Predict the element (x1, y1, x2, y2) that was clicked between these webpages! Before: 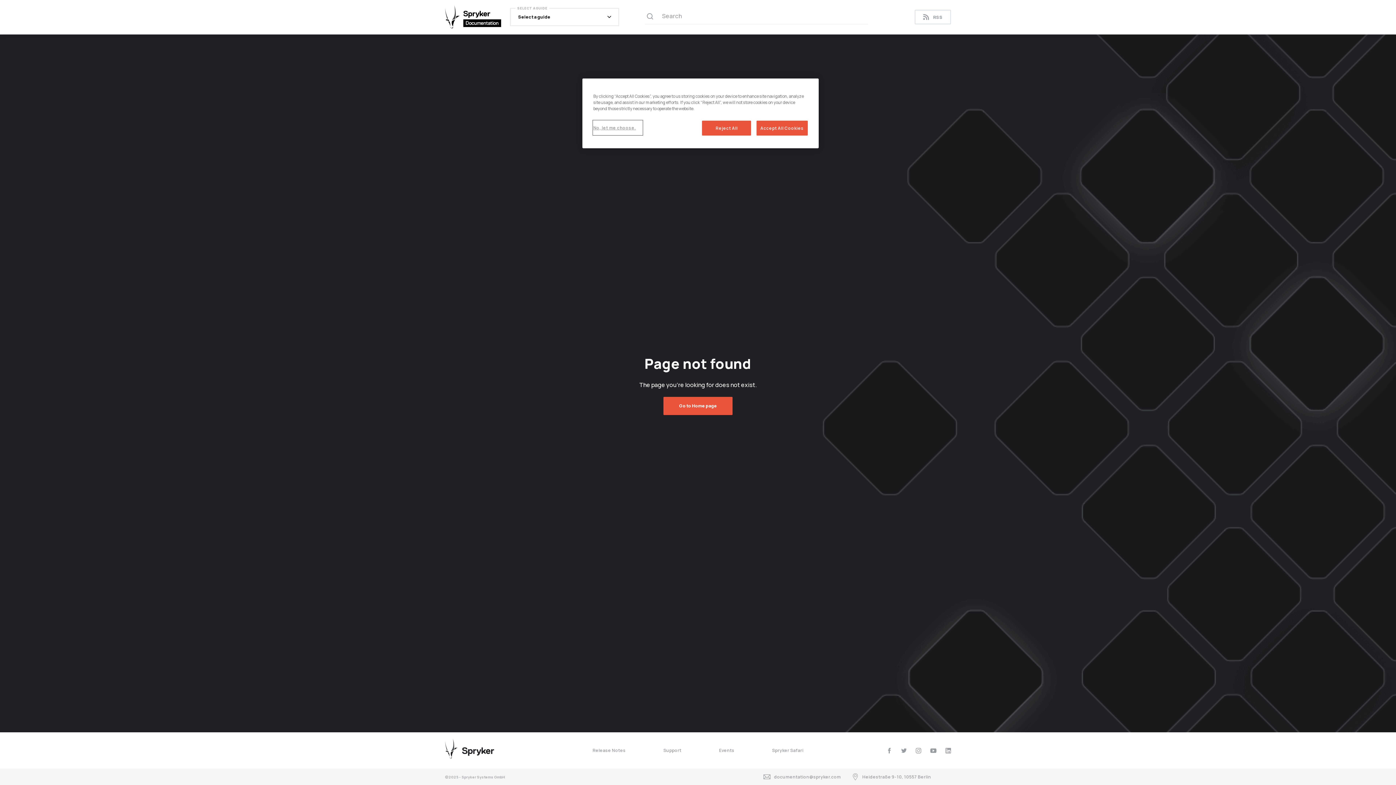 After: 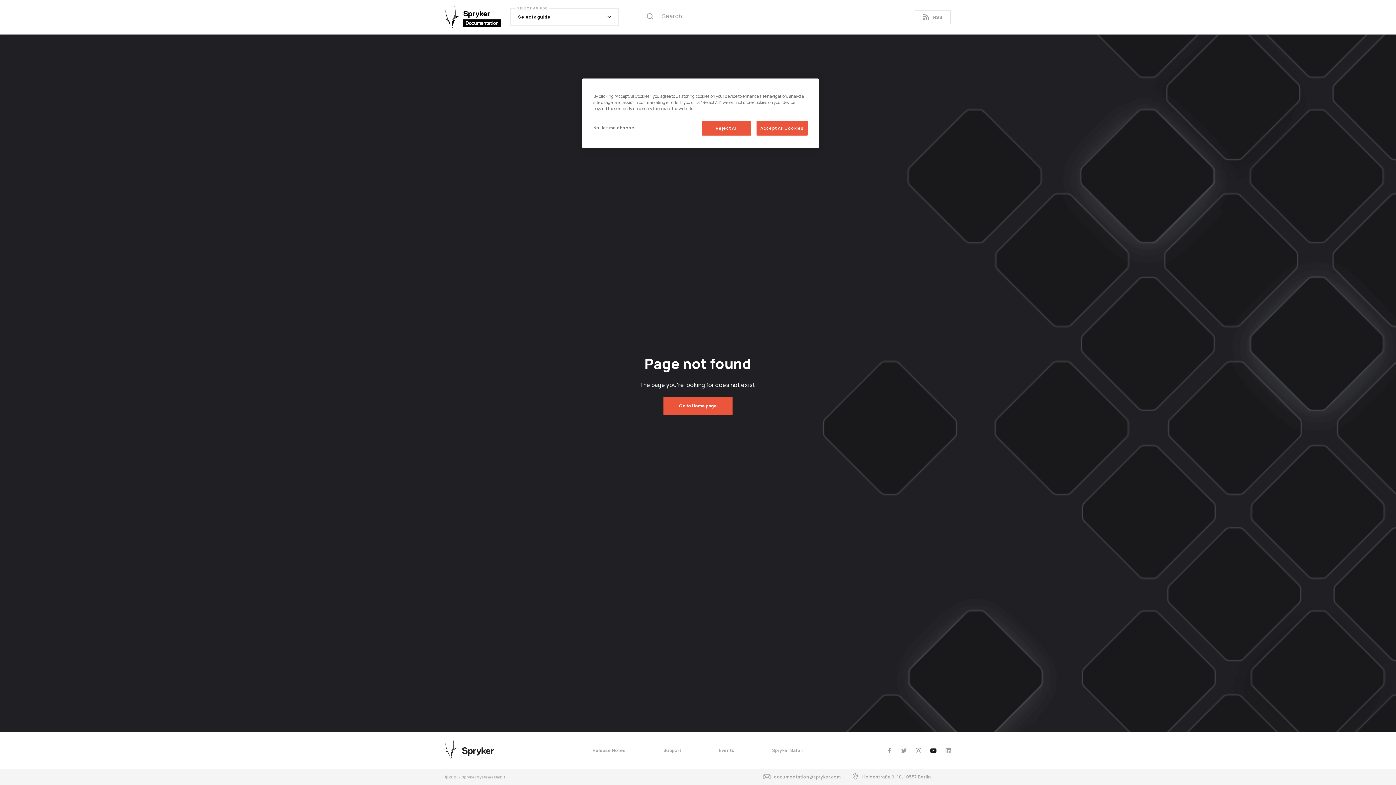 Action: label: youtube bbox: (930, 747, 936, 754)